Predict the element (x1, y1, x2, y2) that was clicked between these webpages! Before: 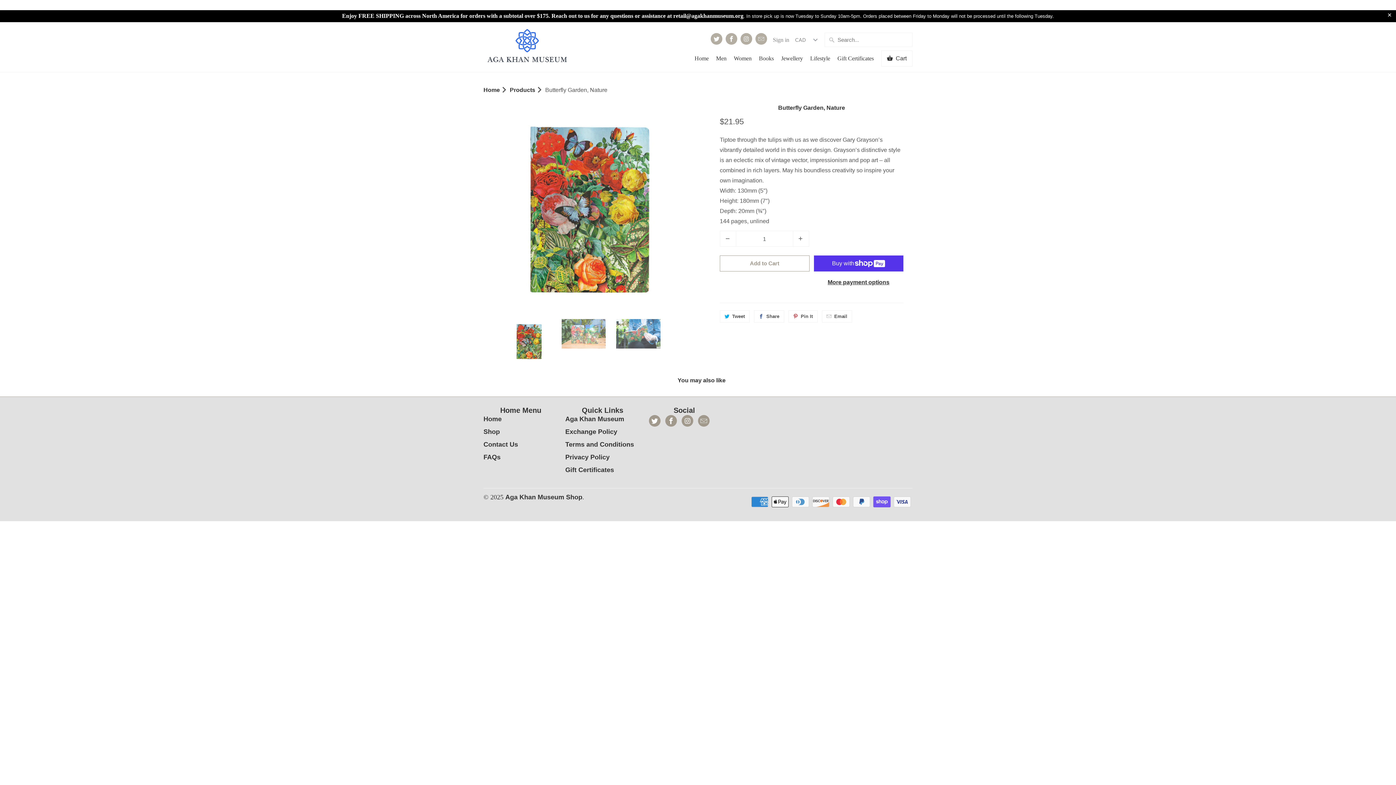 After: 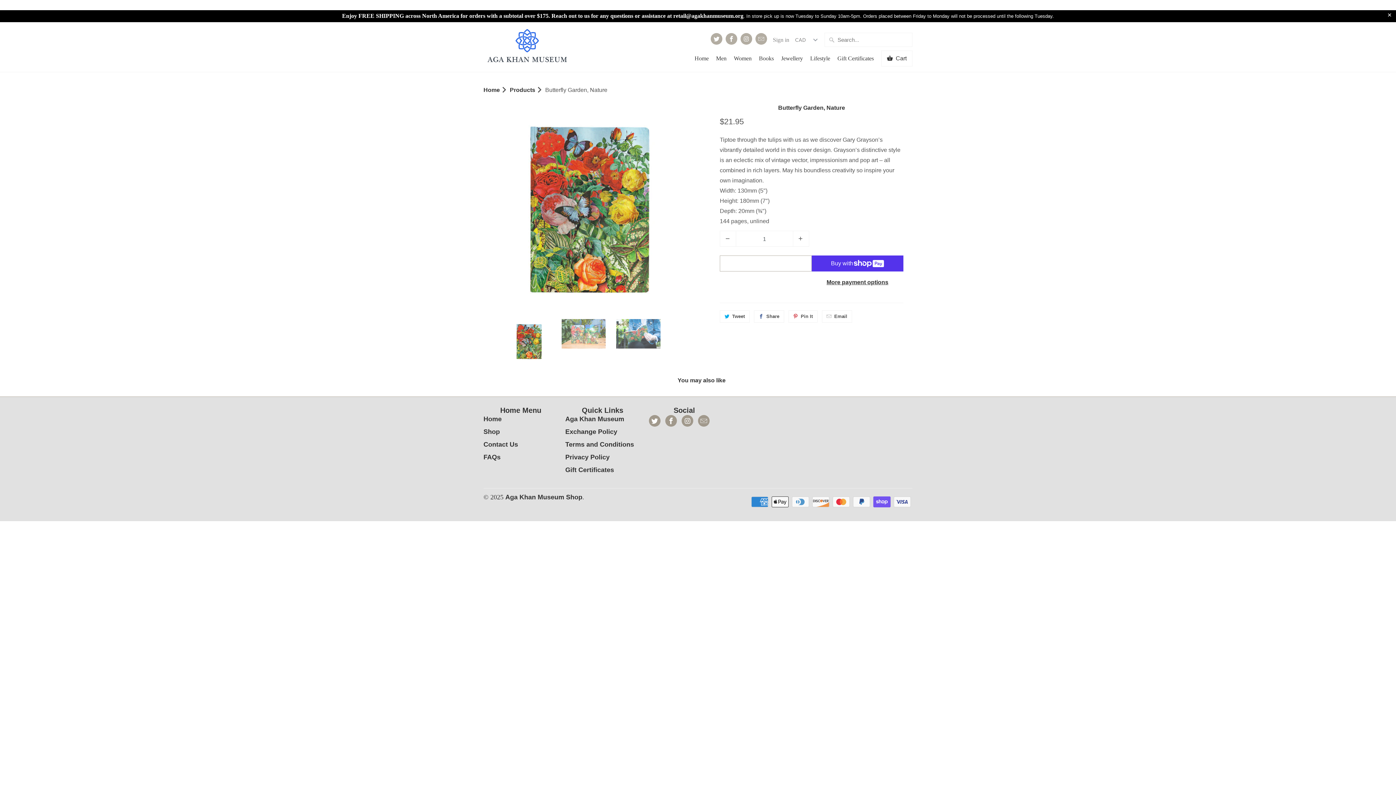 Action: bbox: (720, 255, 809, 271) label: Add to Cart